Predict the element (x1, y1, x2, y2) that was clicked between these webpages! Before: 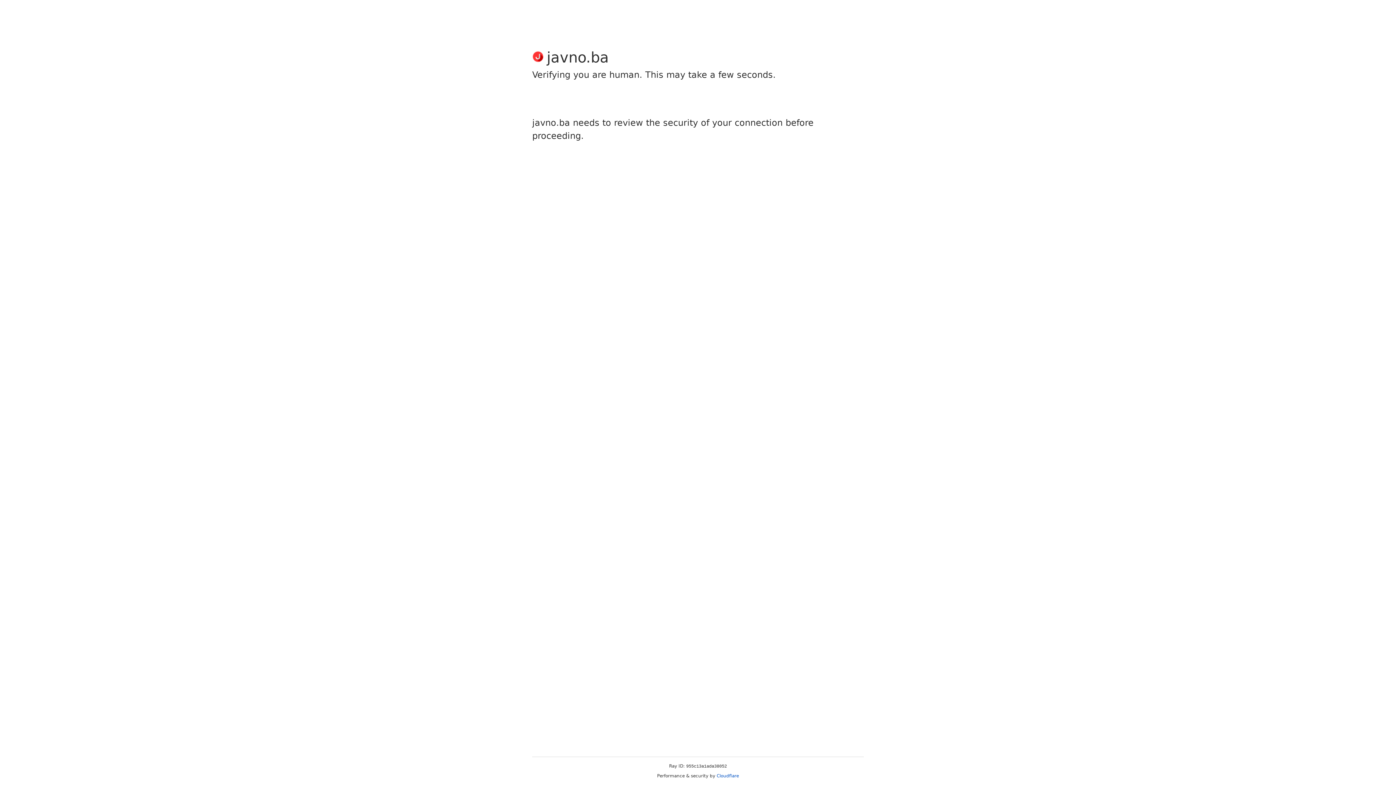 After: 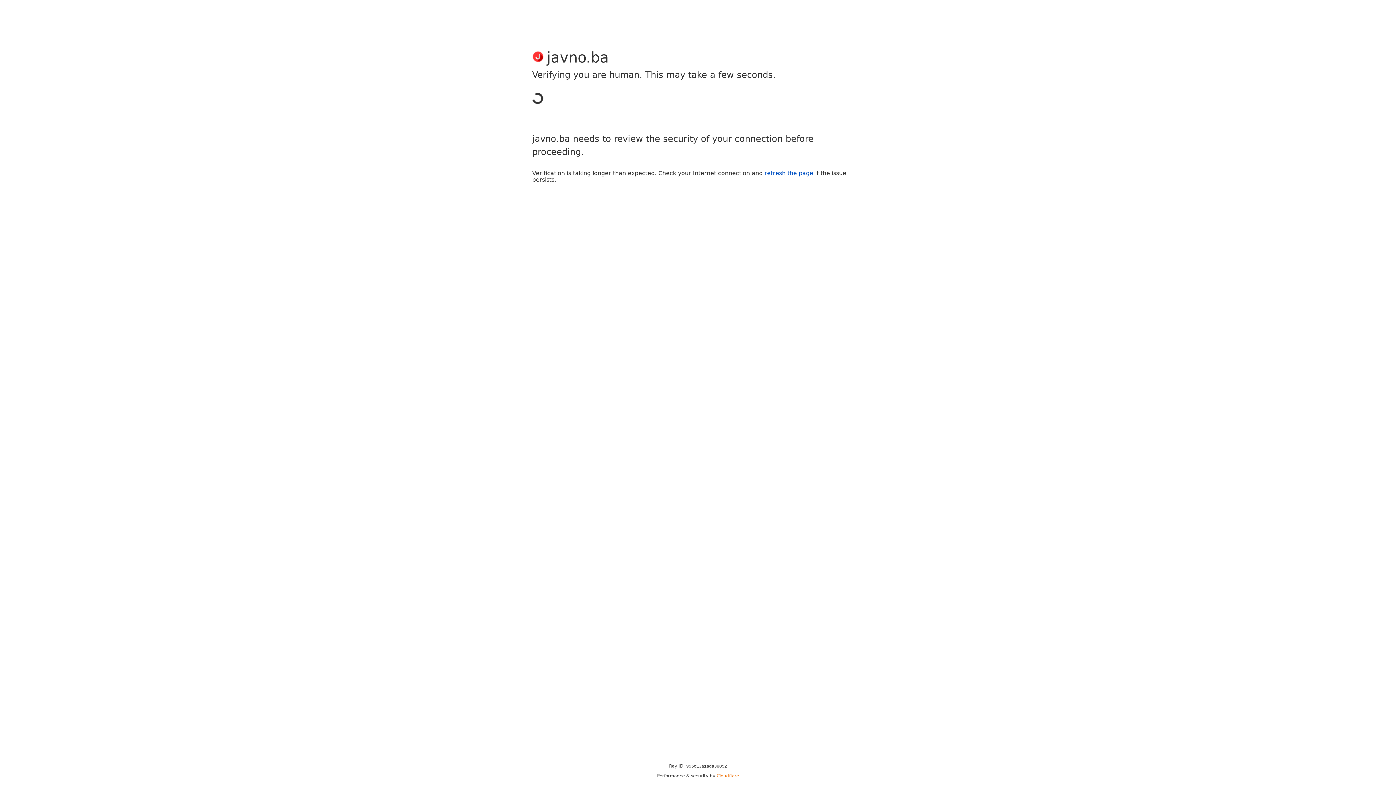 Action: label: Cloudflare bbox: (716, 773, 739, 778)